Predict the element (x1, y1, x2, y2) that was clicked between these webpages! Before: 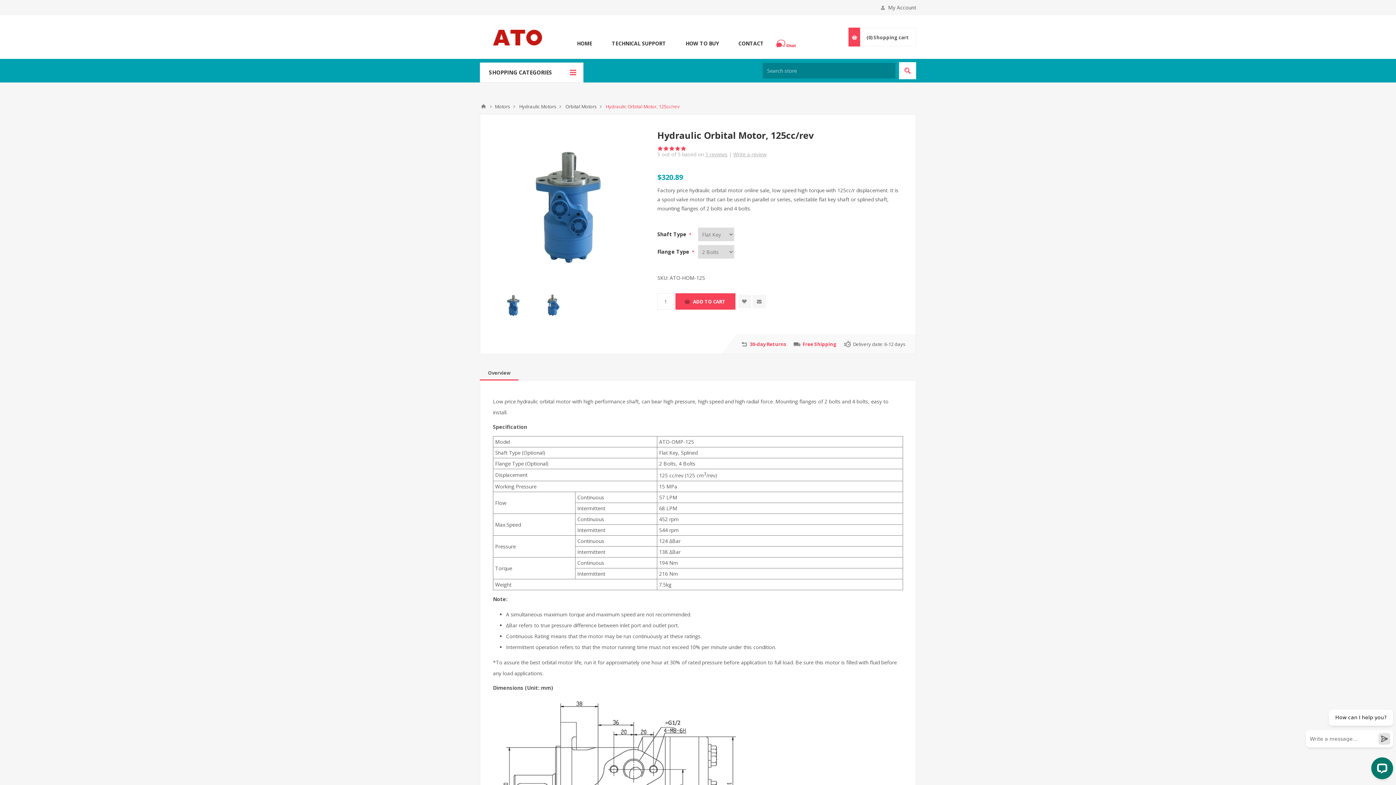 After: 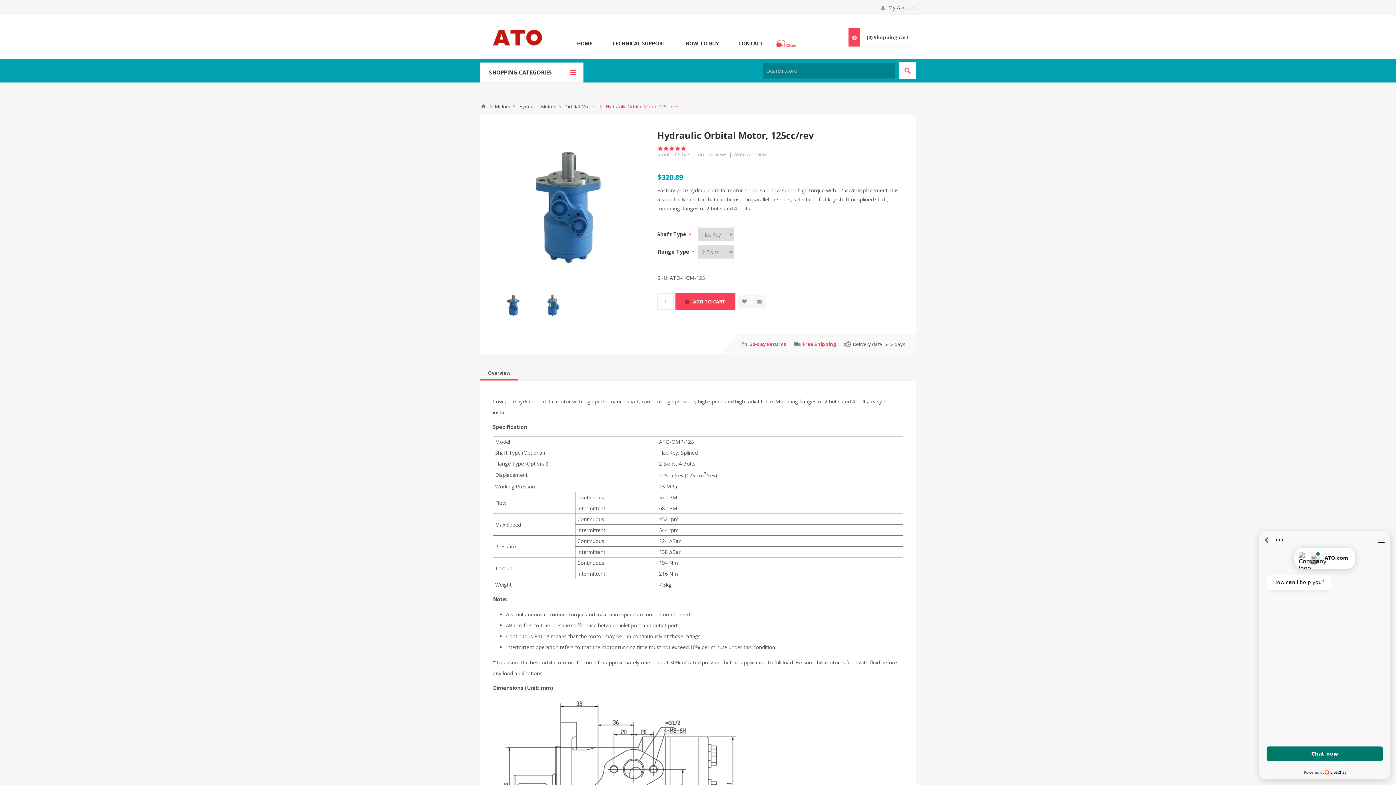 Action: bbox: (776, 39, 798, 43) label: CHAT